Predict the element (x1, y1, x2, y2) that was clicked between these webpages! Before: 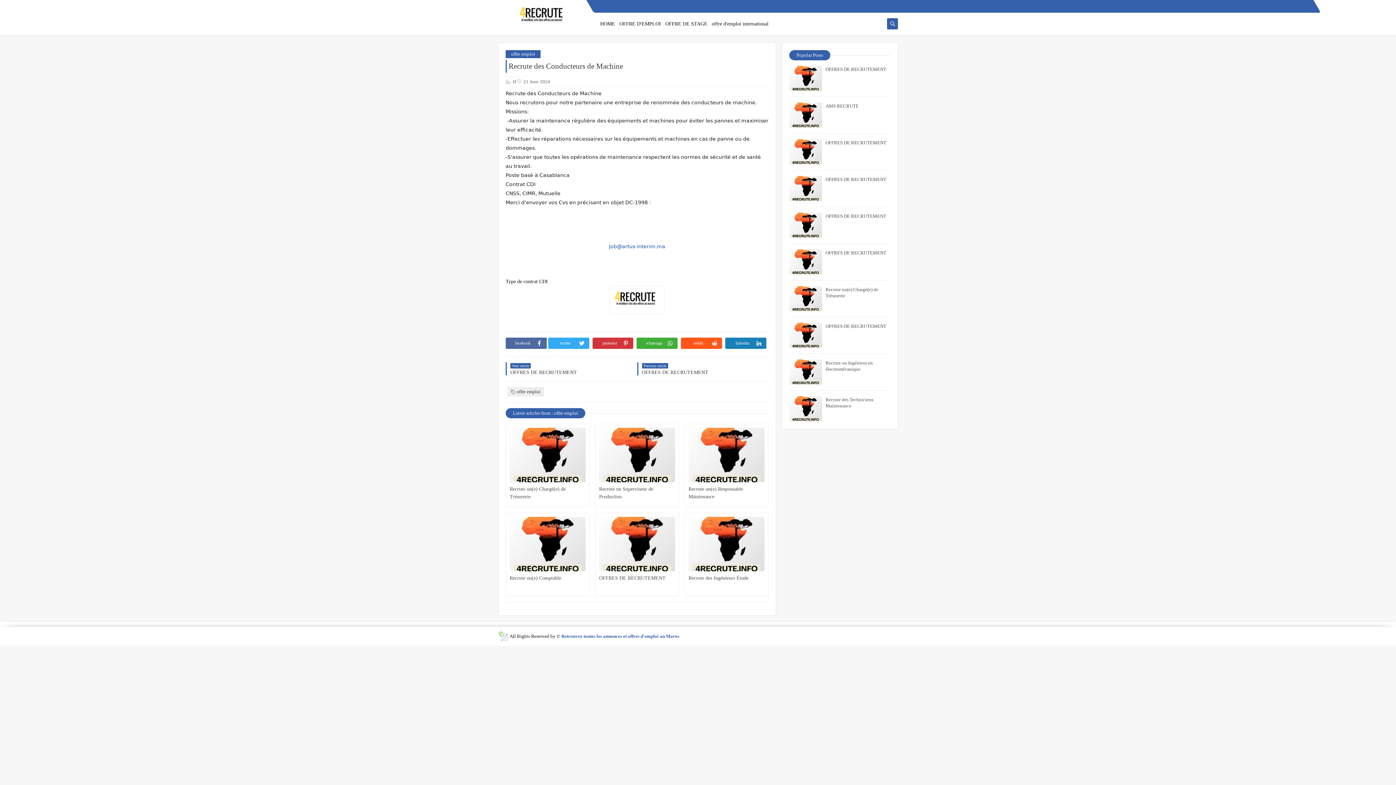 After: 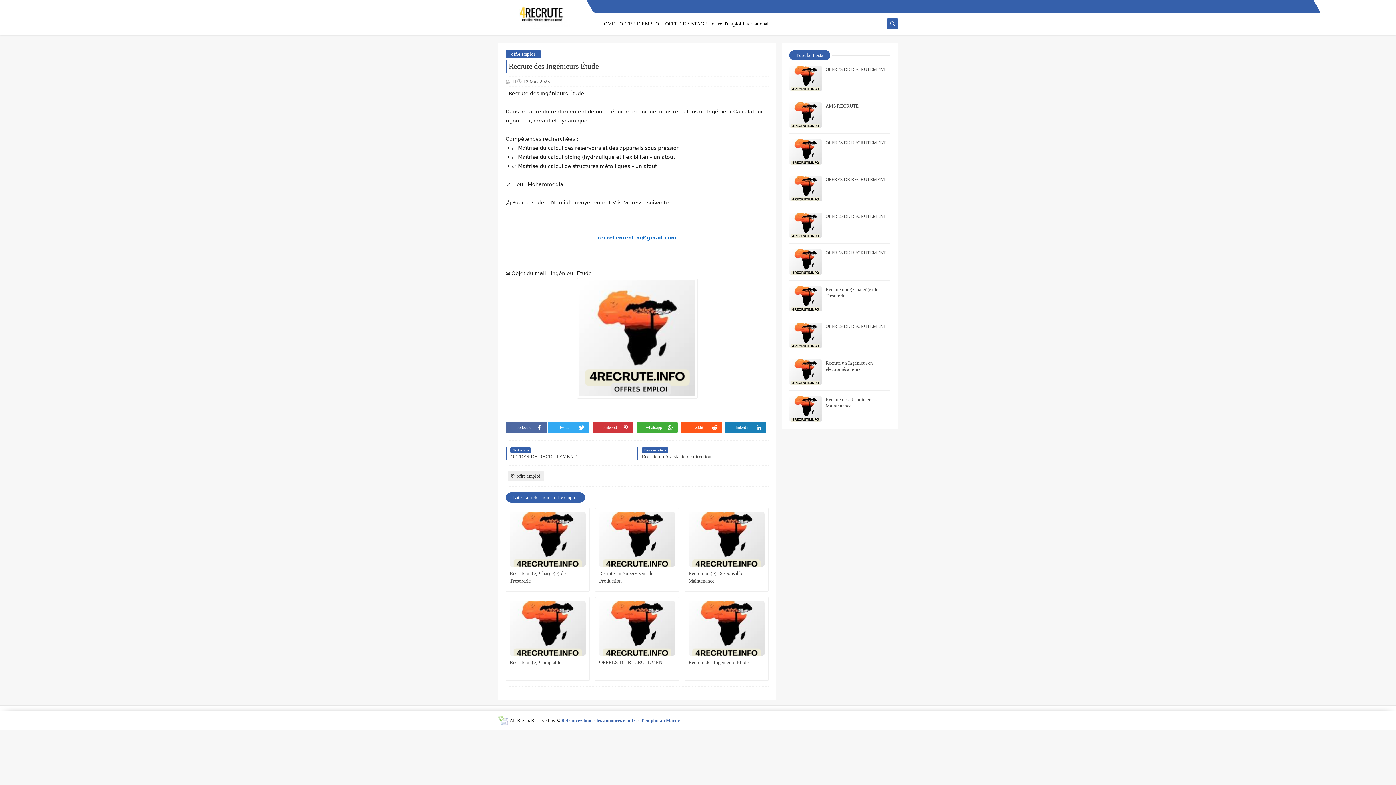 Action: bbox: (688, 574, 764, 589) label: Recrute des Ingénieurs Étude